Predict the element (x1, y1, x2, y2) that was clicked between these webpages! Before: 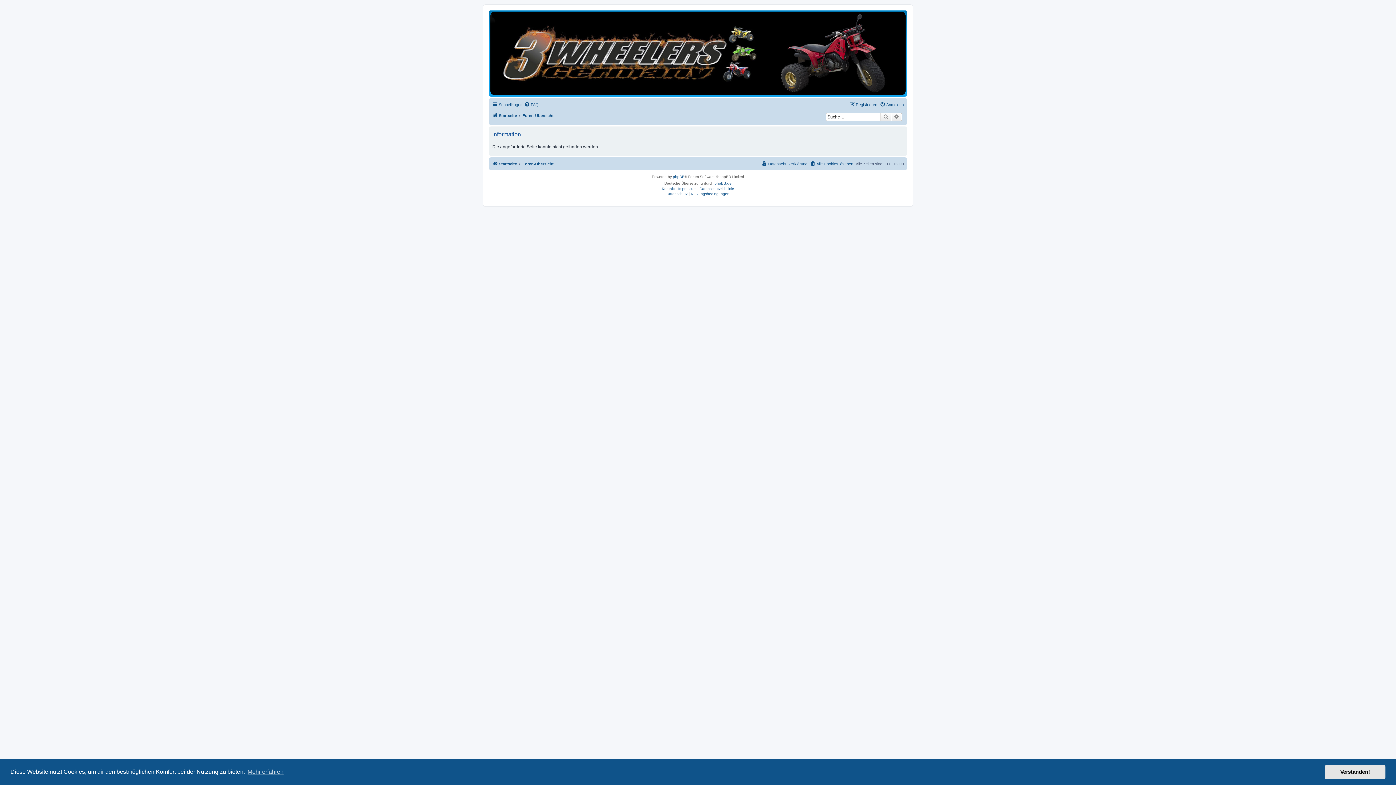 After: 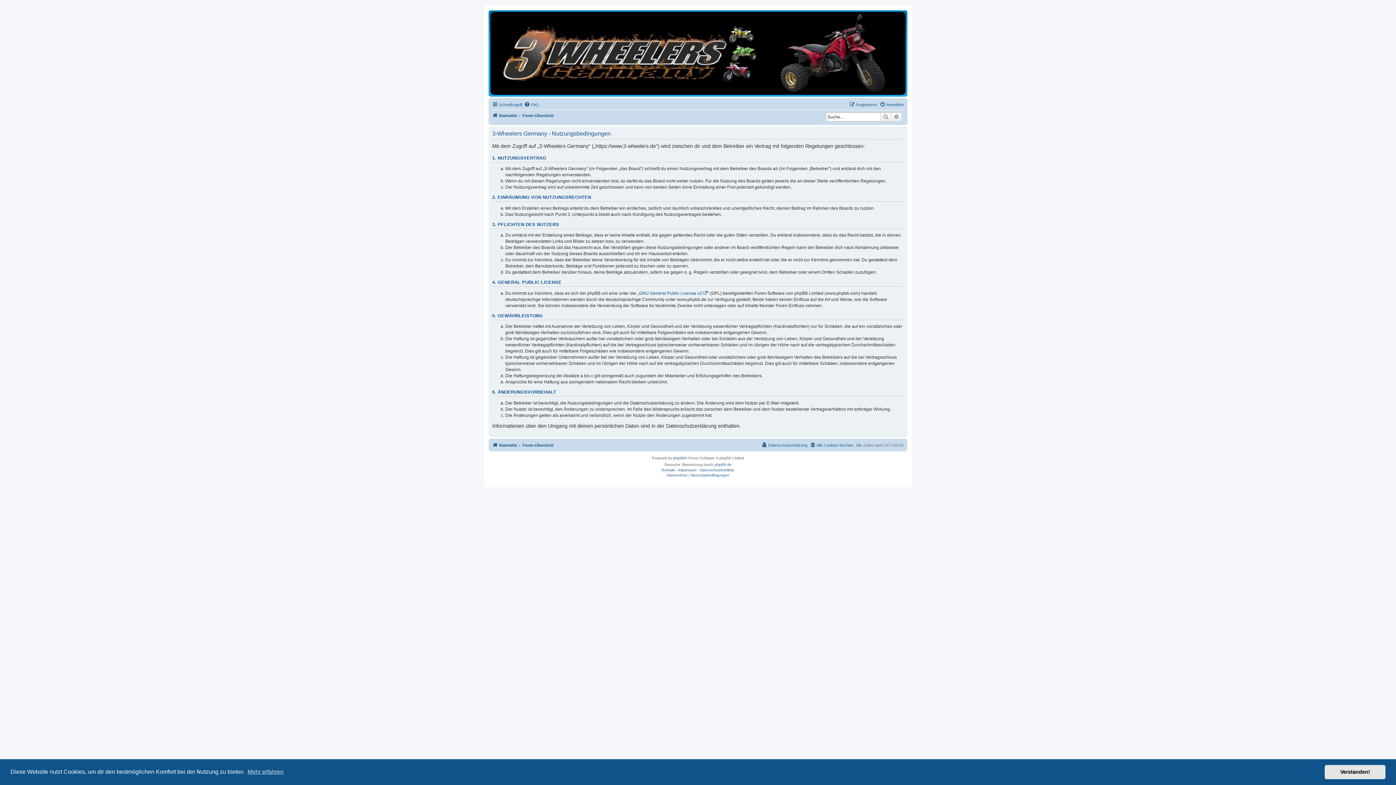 Action: label: Nutzungsbedingungen bbox: (691, 192, 729, 196)